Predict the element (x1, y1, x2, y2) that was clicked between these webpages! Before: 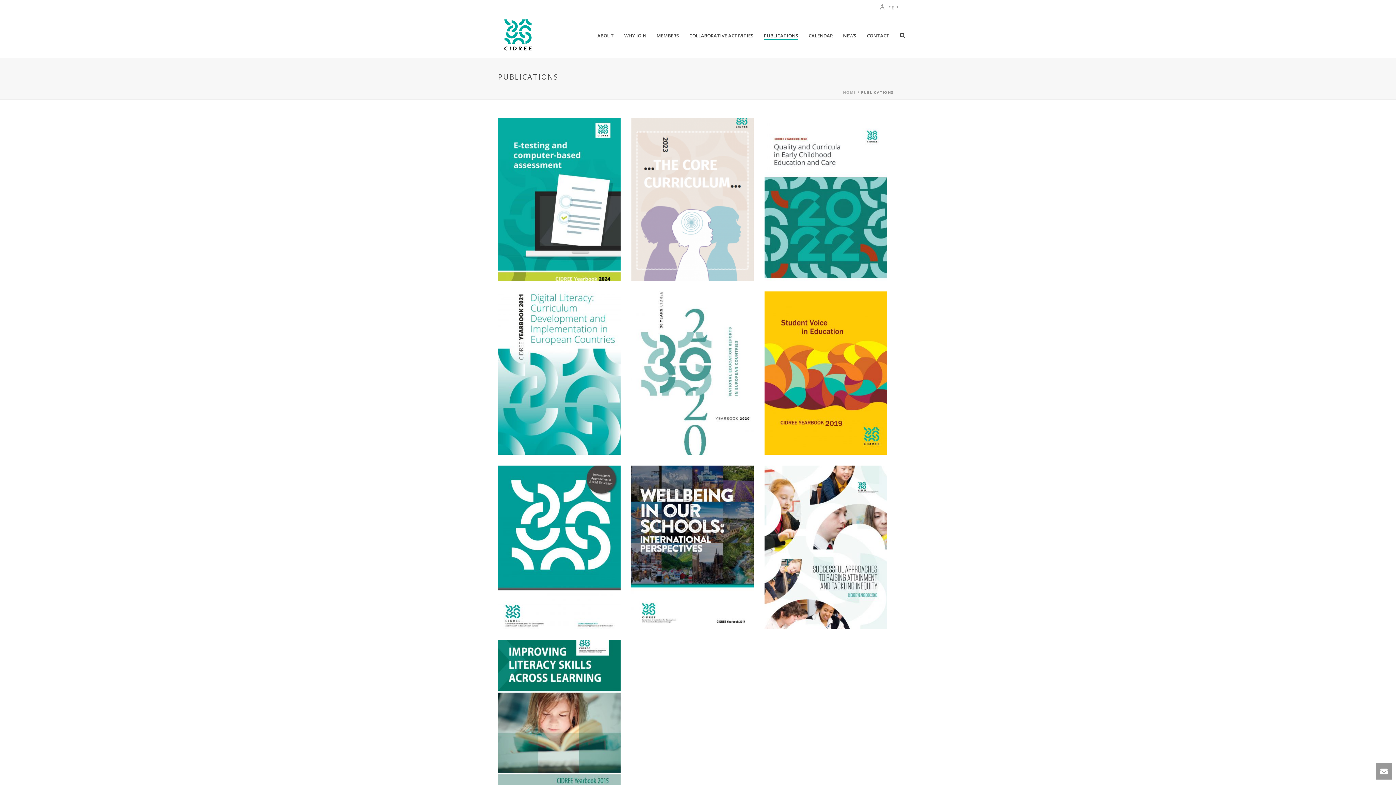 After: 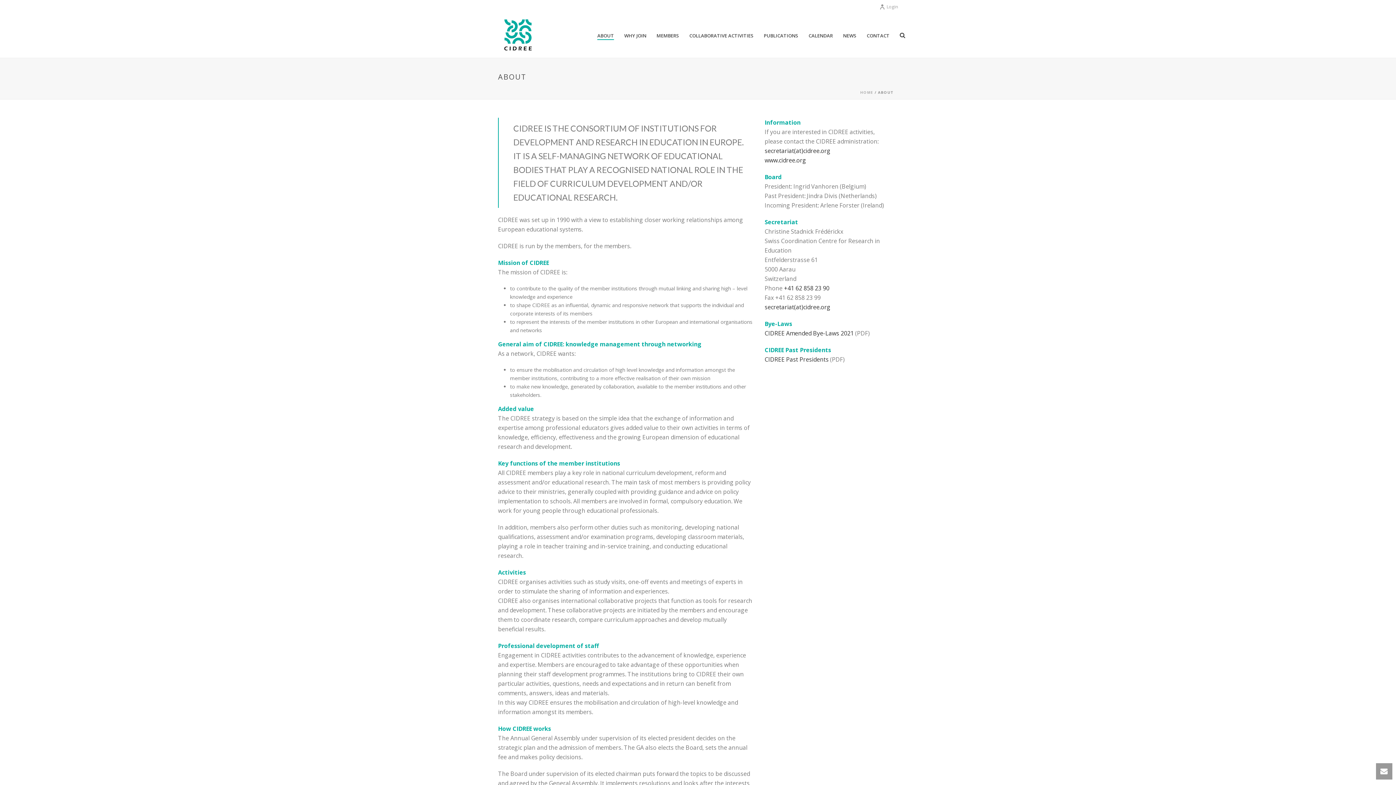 Action: label: ABOUT bbox: (592, 31, 619, 40)